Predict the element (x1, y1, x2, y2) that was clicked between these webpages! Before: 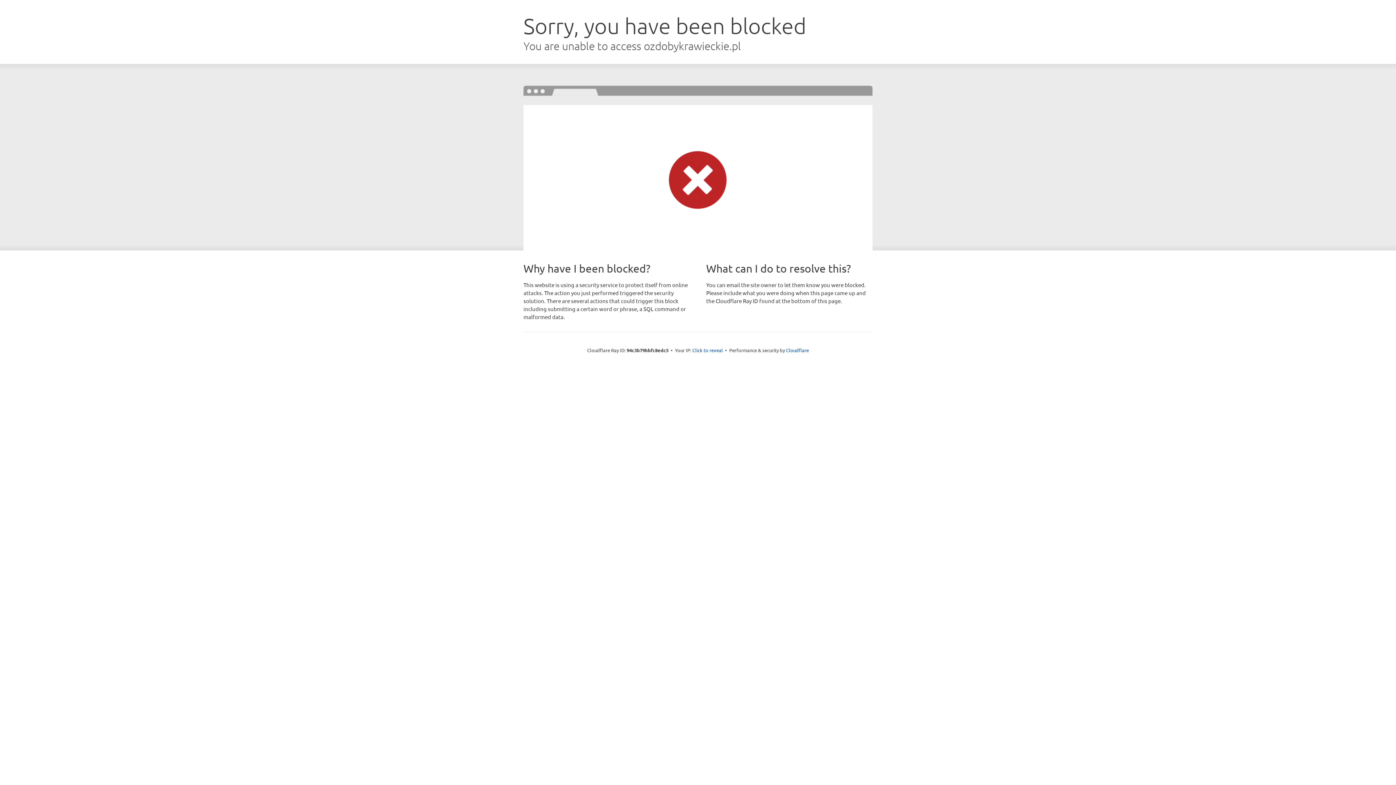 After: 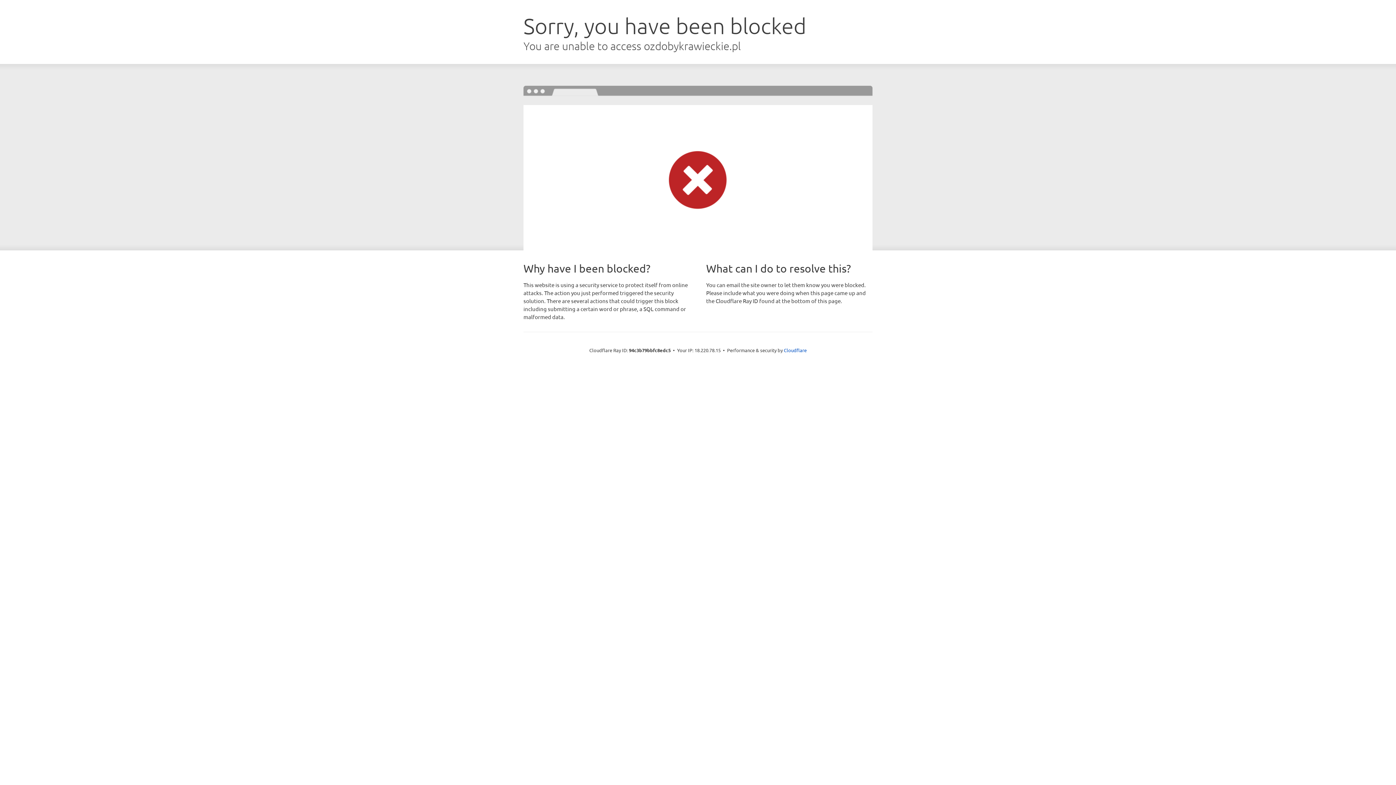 Action: label: Click to reveal bbox: (692, 346, 723, 353)